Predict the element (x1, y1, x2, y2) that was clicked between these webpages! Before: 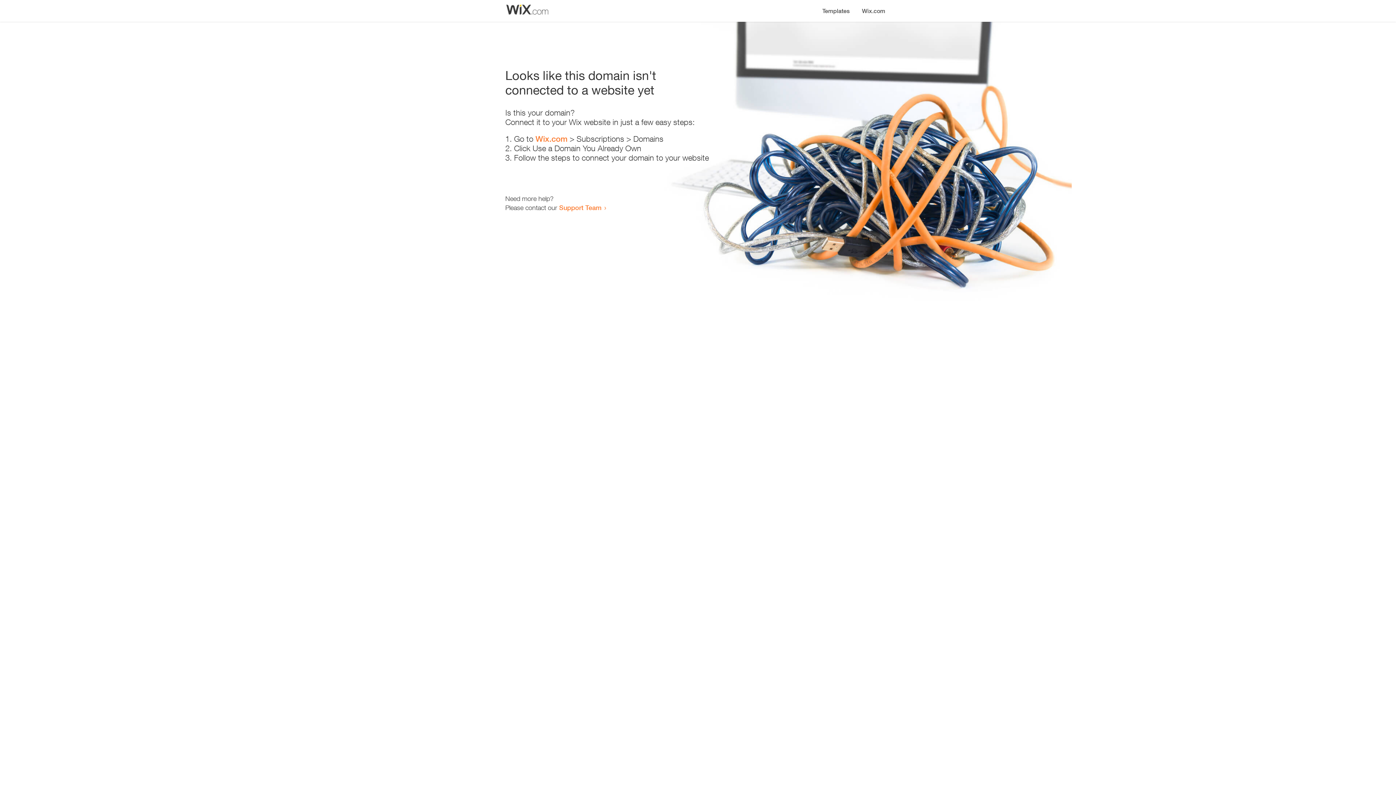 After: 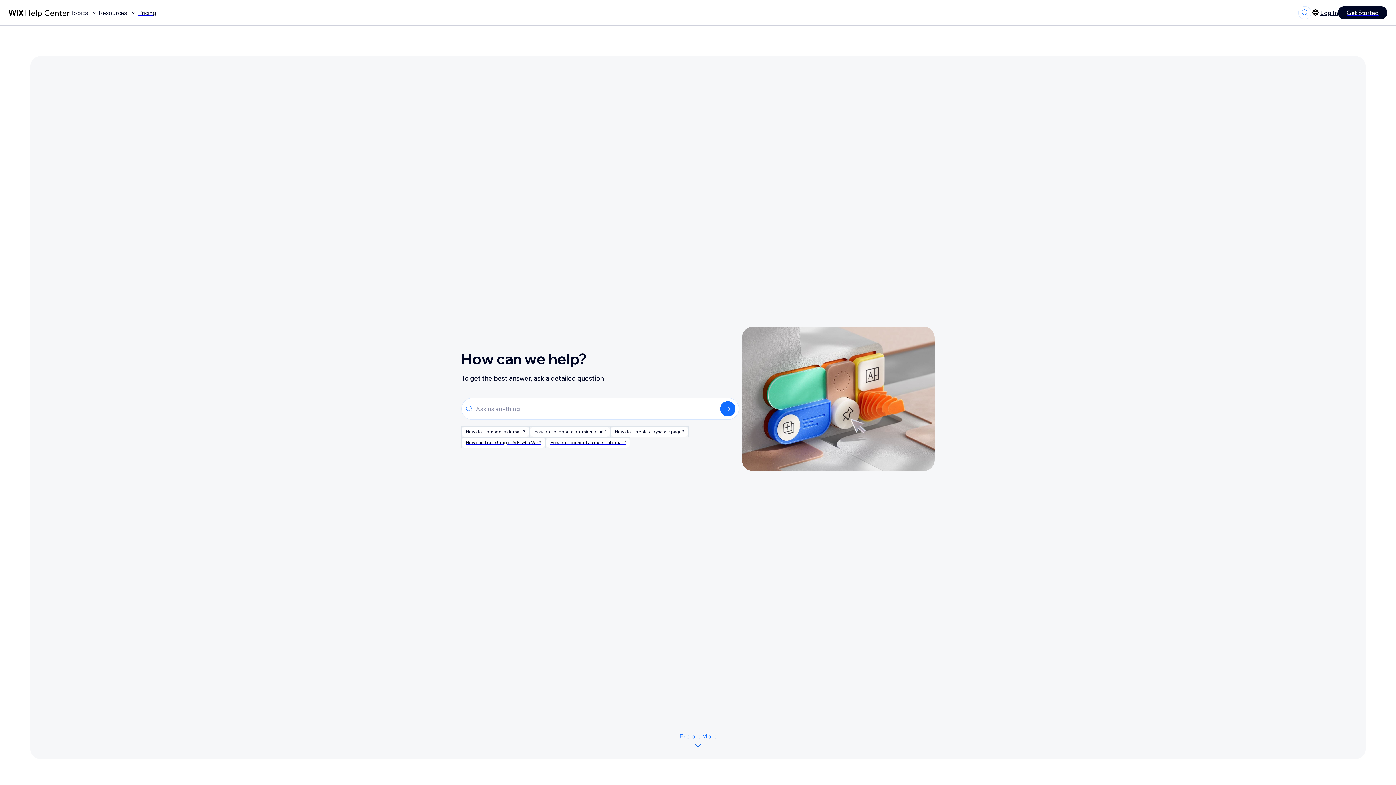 Action: bbox: (559, 203, 601, 211) label: Support Team